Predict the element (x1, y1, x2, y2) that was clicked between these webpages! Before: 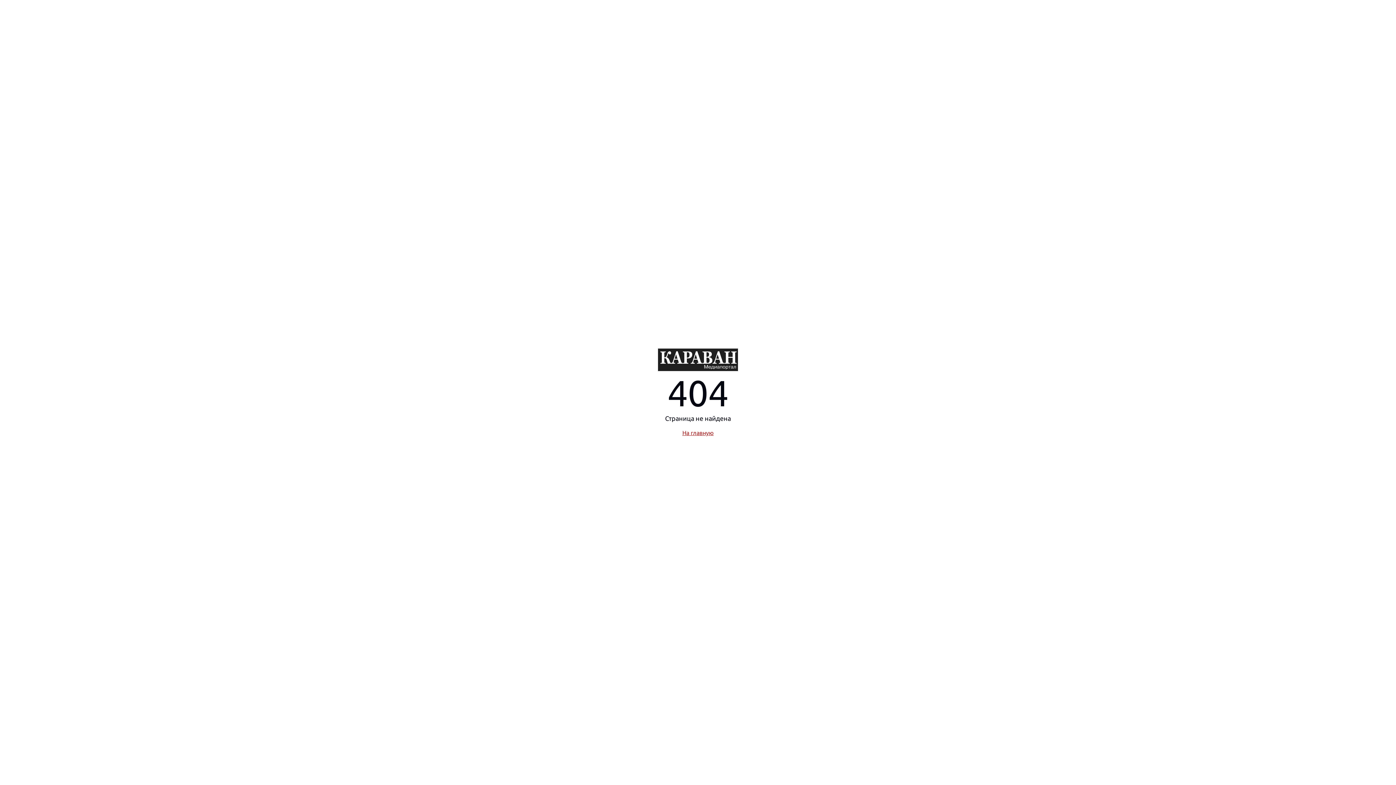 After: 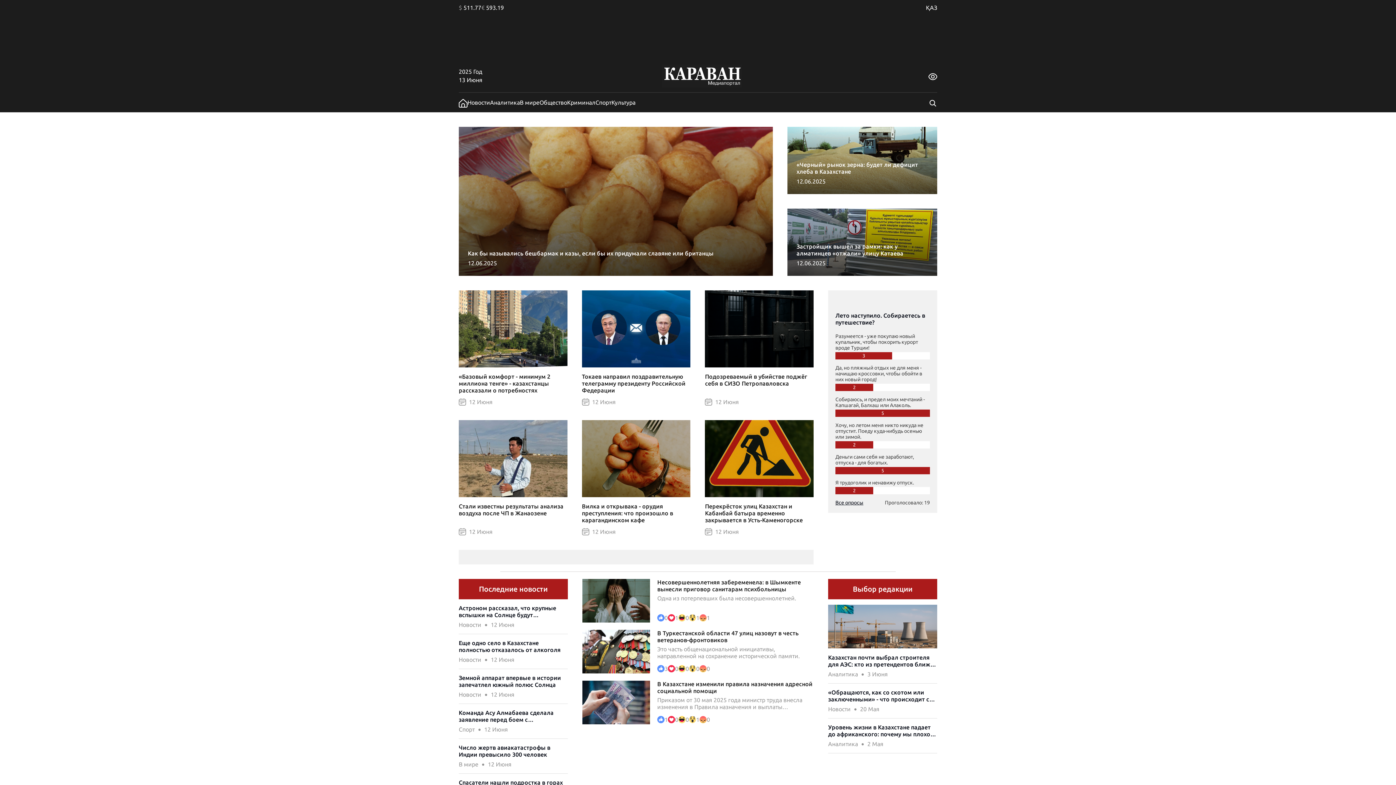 Action: bbox: (658, 356, 738, 362)